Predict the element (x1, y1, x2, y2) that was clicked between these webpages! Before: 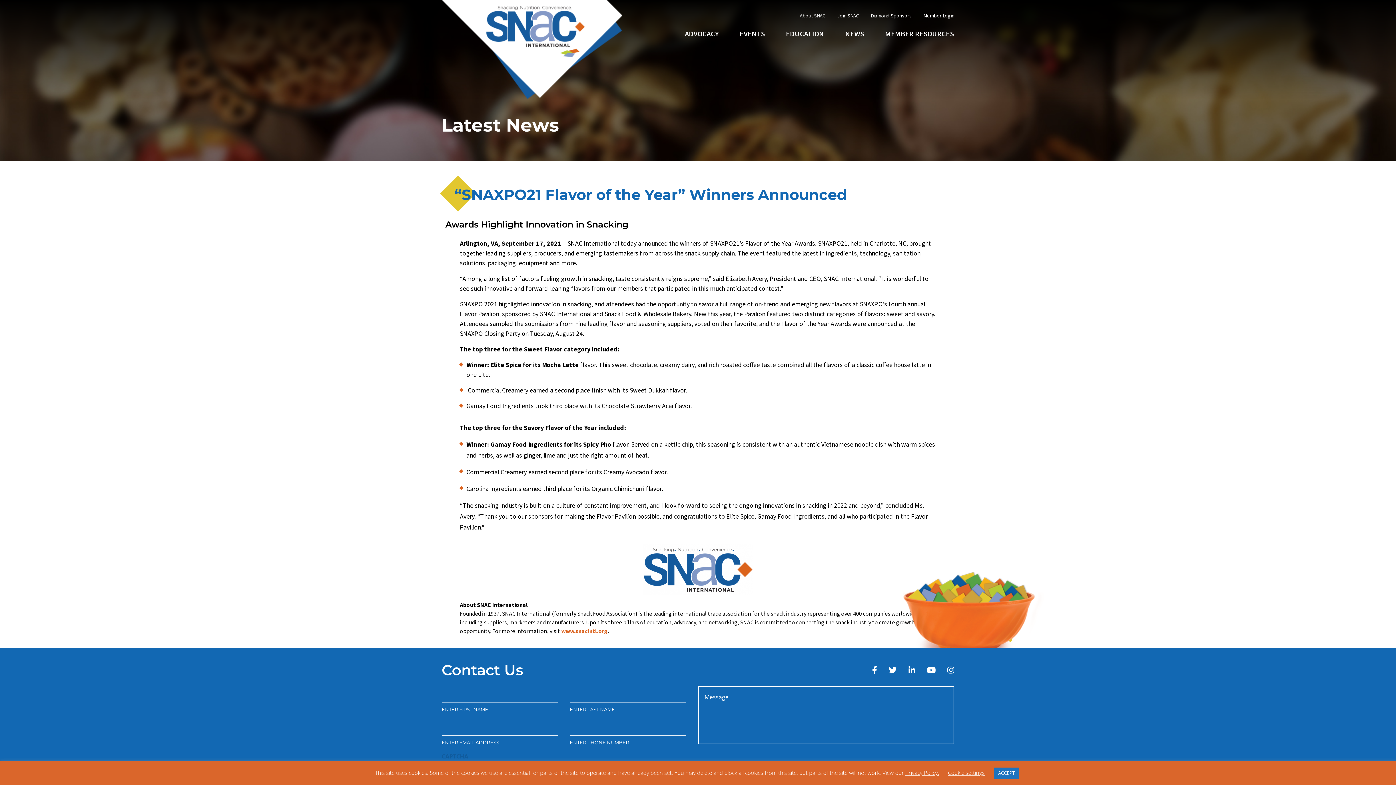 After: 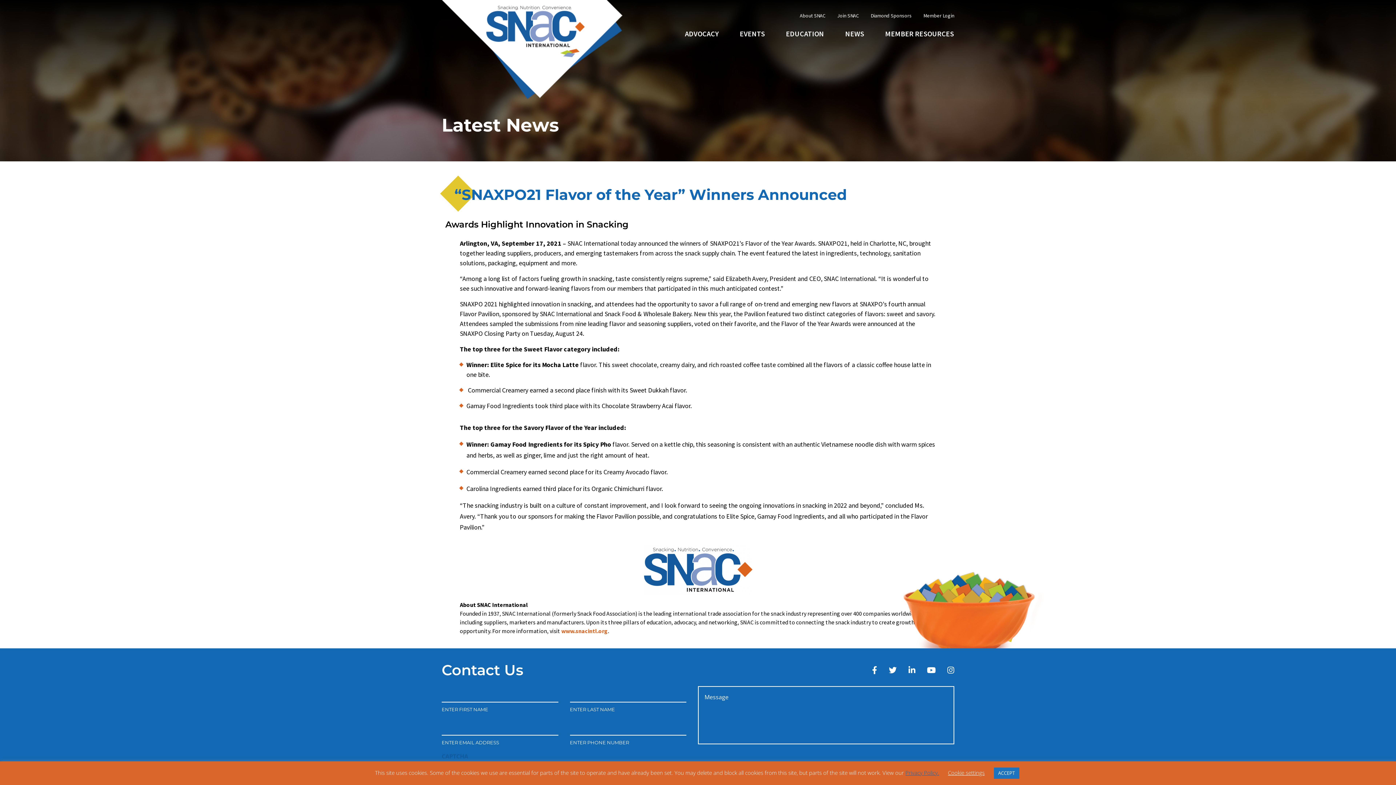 Action: bbox: (905, 769, 939, 776) label: Privacy Policy.